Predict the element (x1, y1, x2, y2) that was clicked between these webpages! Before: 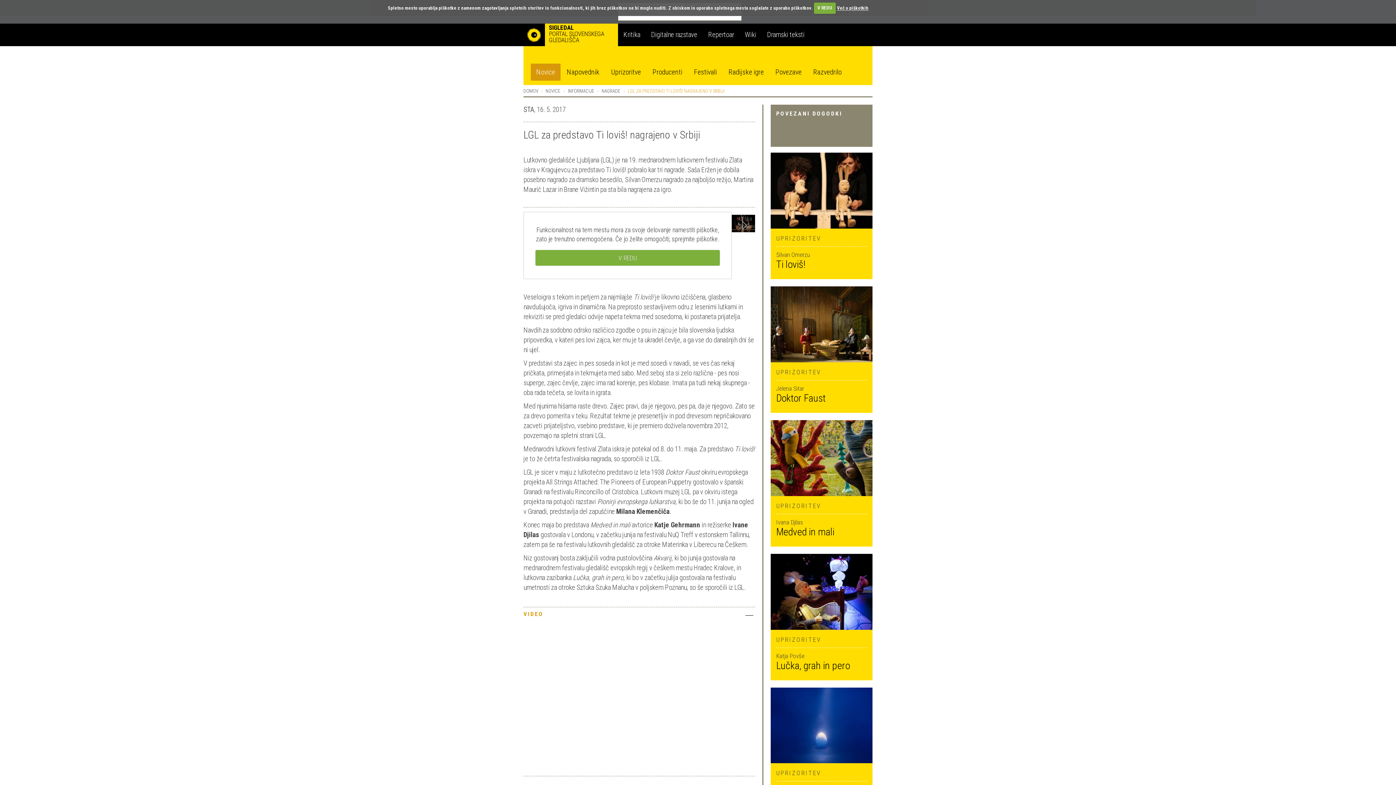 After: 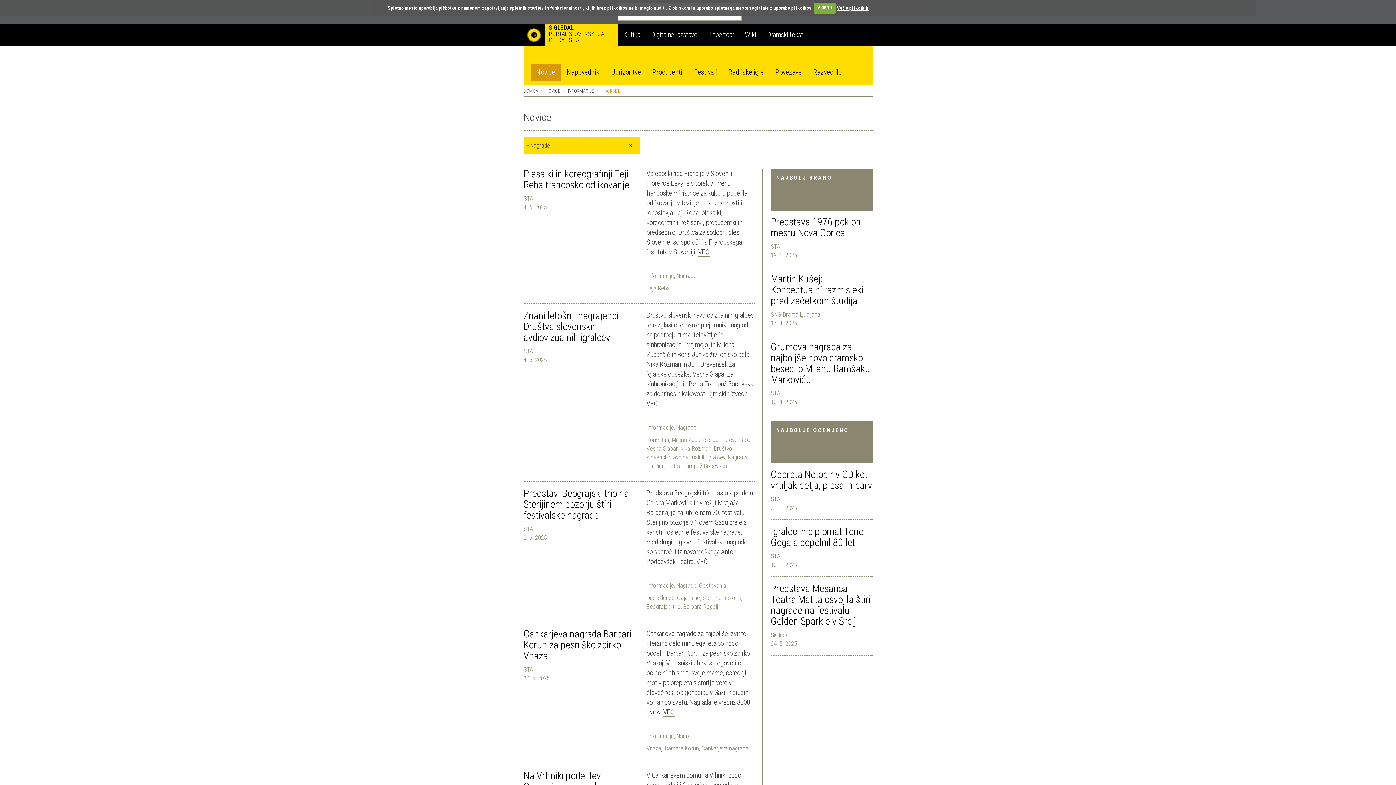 Action: label: NAGRADE bbox: (601, 88, 620, 93)